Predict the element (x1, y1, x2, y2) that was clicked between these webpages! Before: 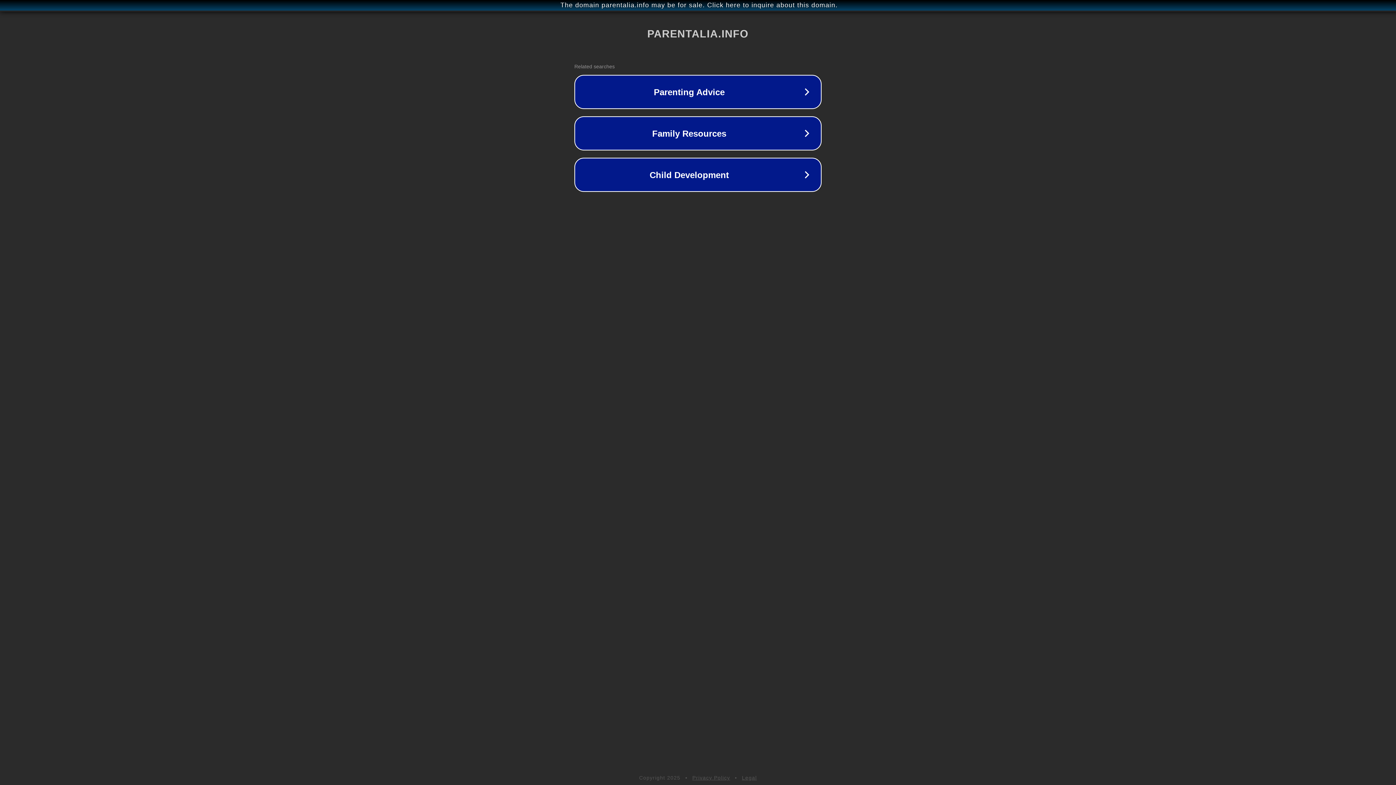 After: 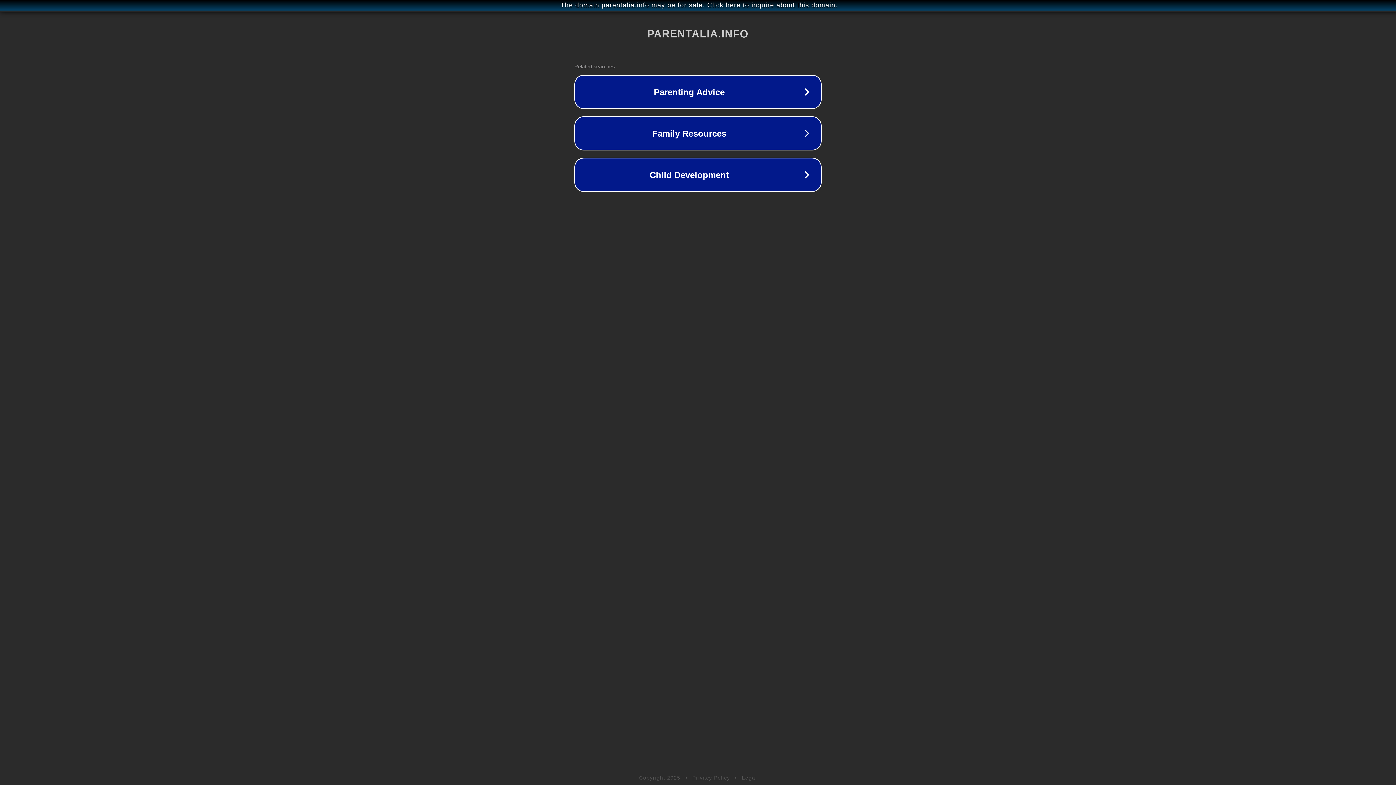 Action: bbox: (742, 775, 757, 781) label: Legal